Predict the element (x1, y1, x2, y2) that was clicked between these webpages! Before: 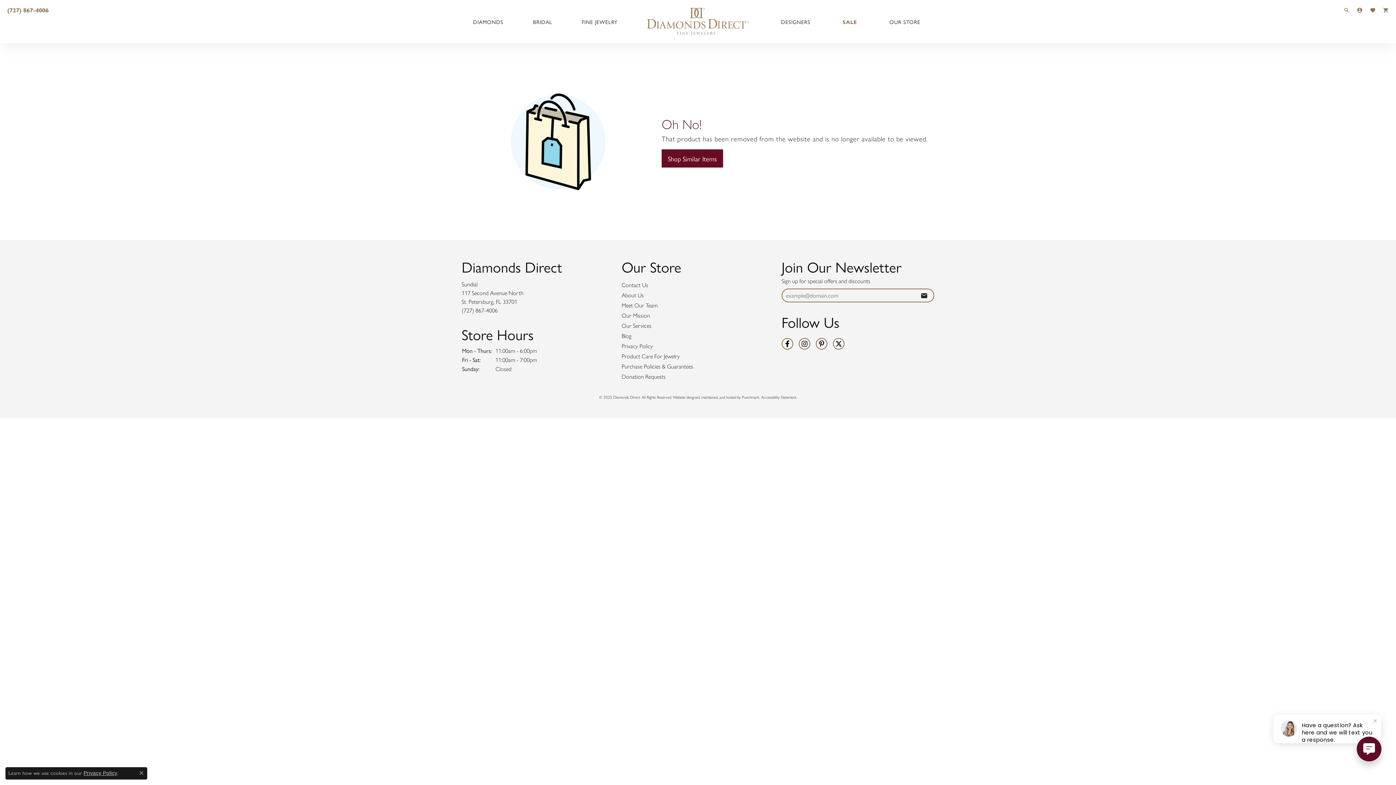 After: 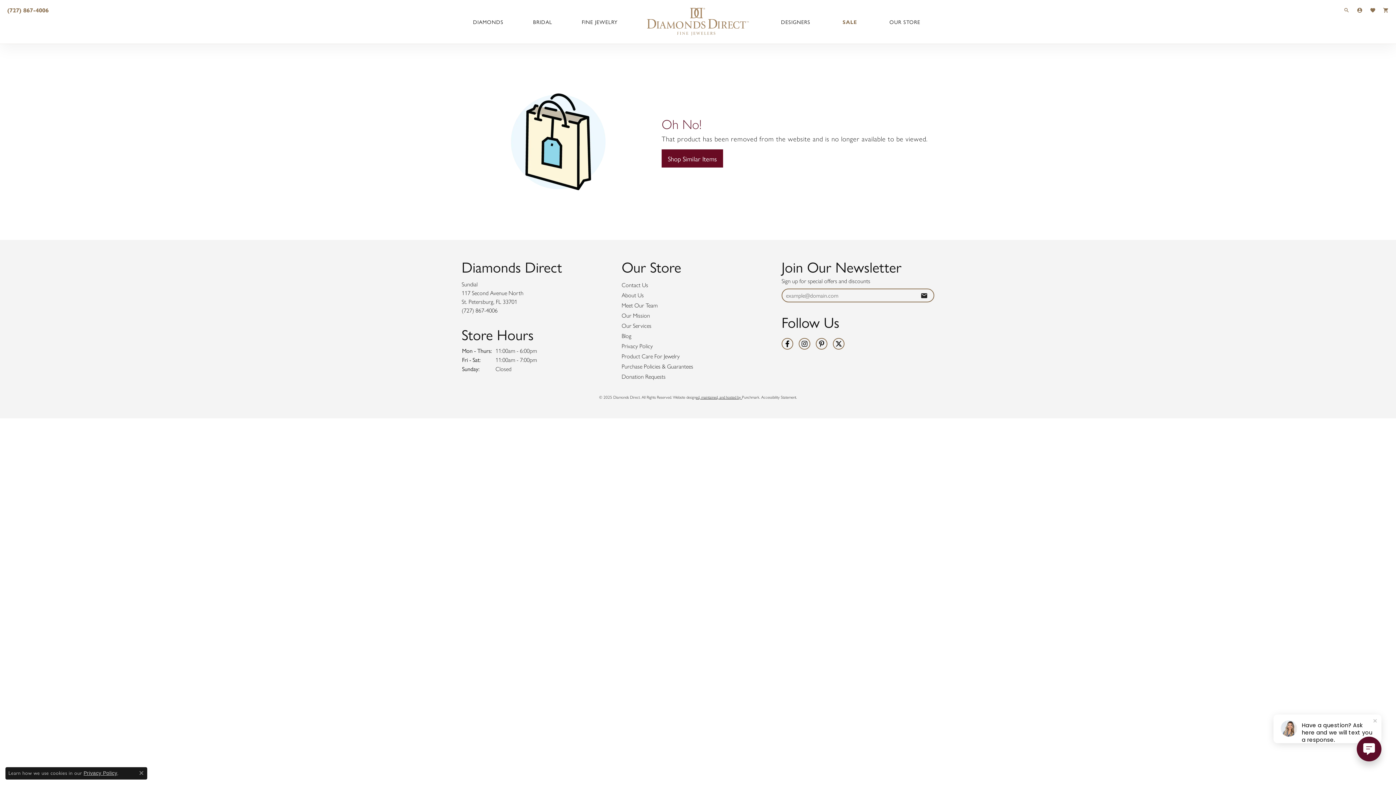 Action: bbox: (696, 394, 742, 400) label: Website maintained by Punchmark